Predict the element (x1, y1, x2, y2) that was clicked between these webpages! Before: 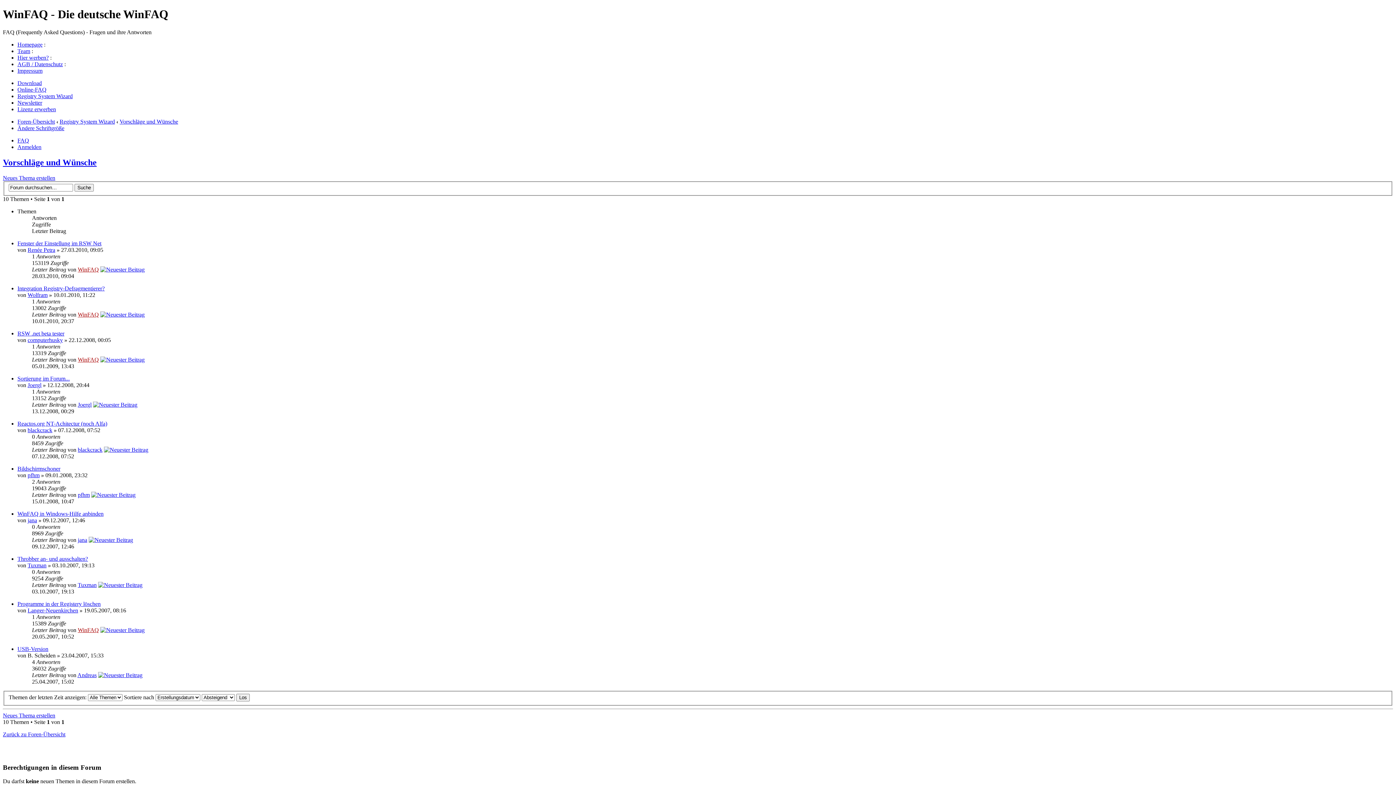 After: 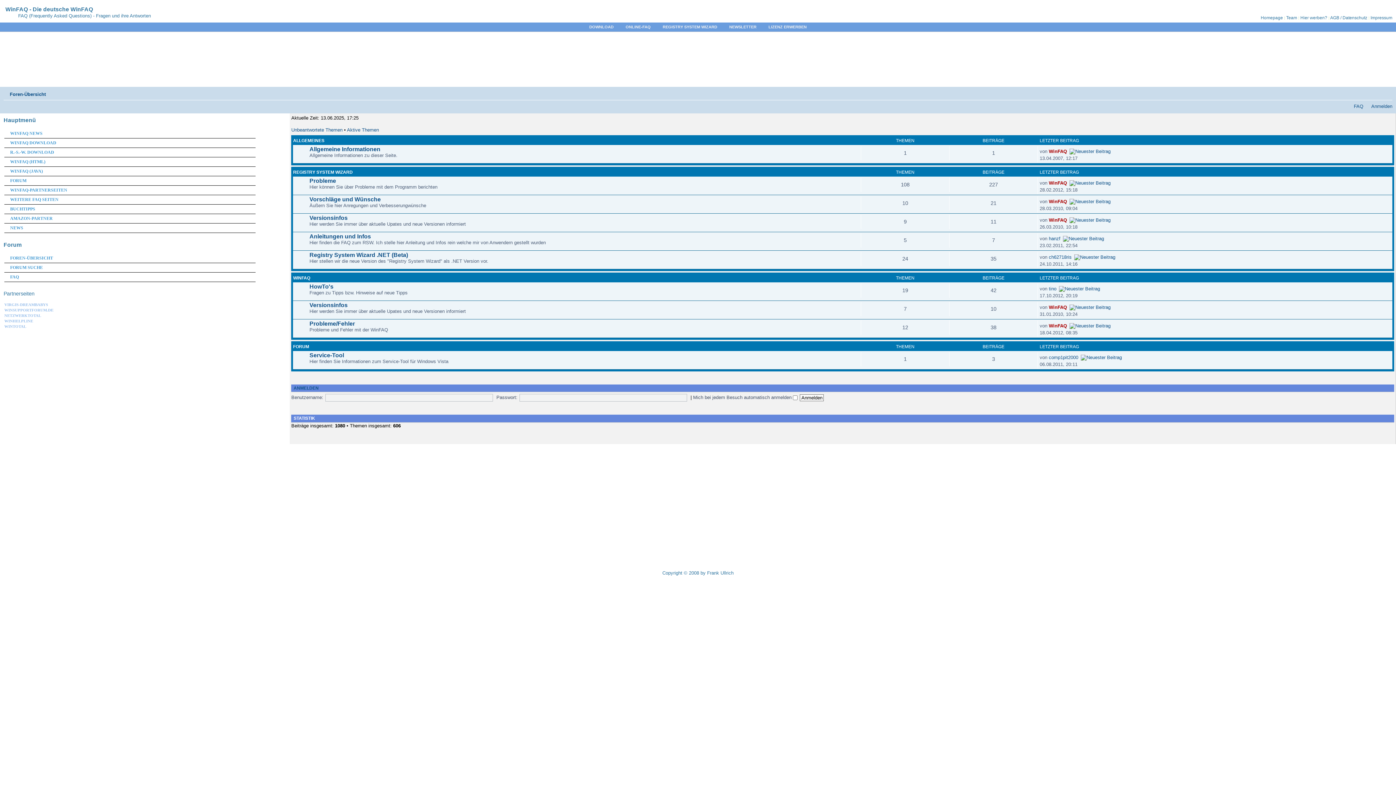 Action: label: Zurück zu Foren-Übersicht bbox: (2, 731, 65, 737)